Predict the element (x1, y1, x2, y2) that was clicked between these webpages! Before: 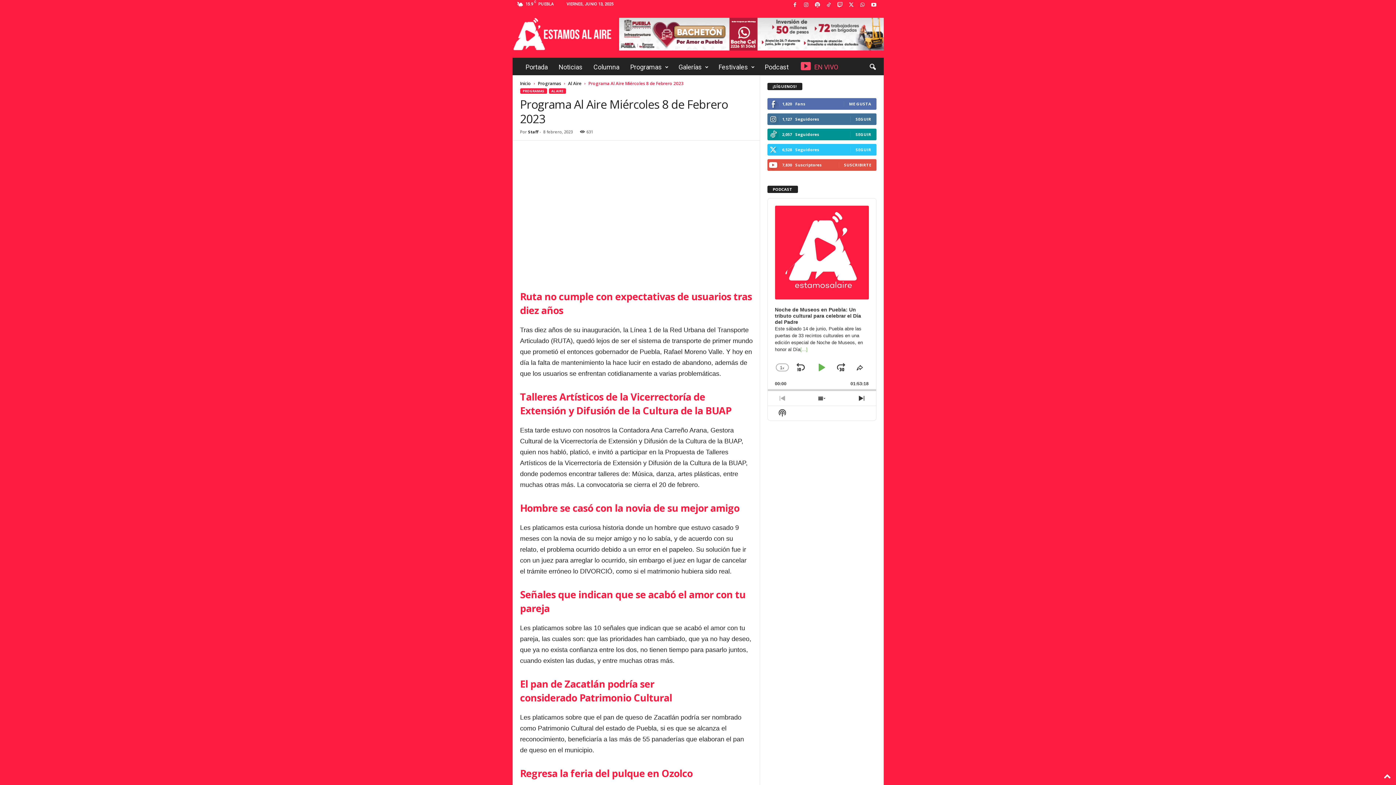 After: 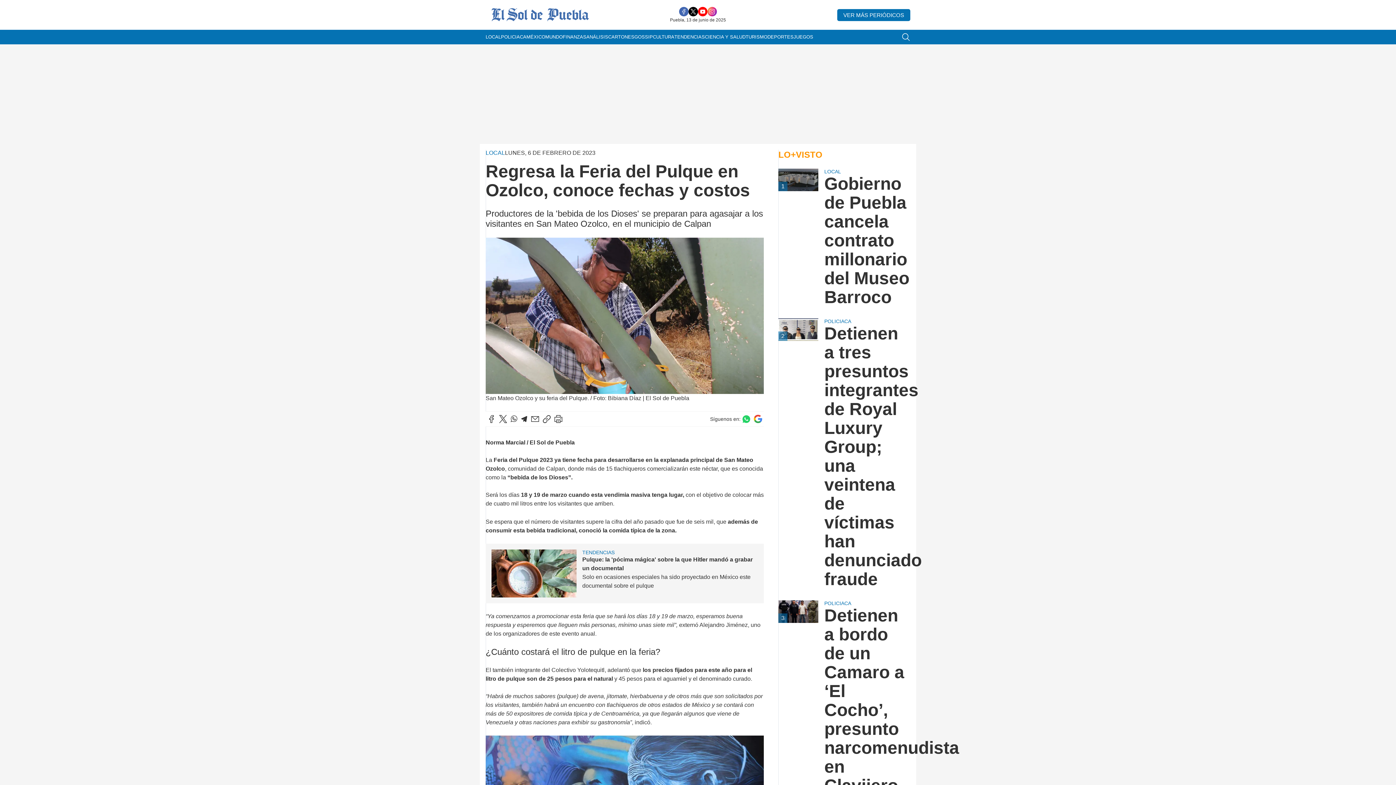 Action: label: Regresa la feria del pulque en Ozolco bbox: (520, 766, 692, 780)